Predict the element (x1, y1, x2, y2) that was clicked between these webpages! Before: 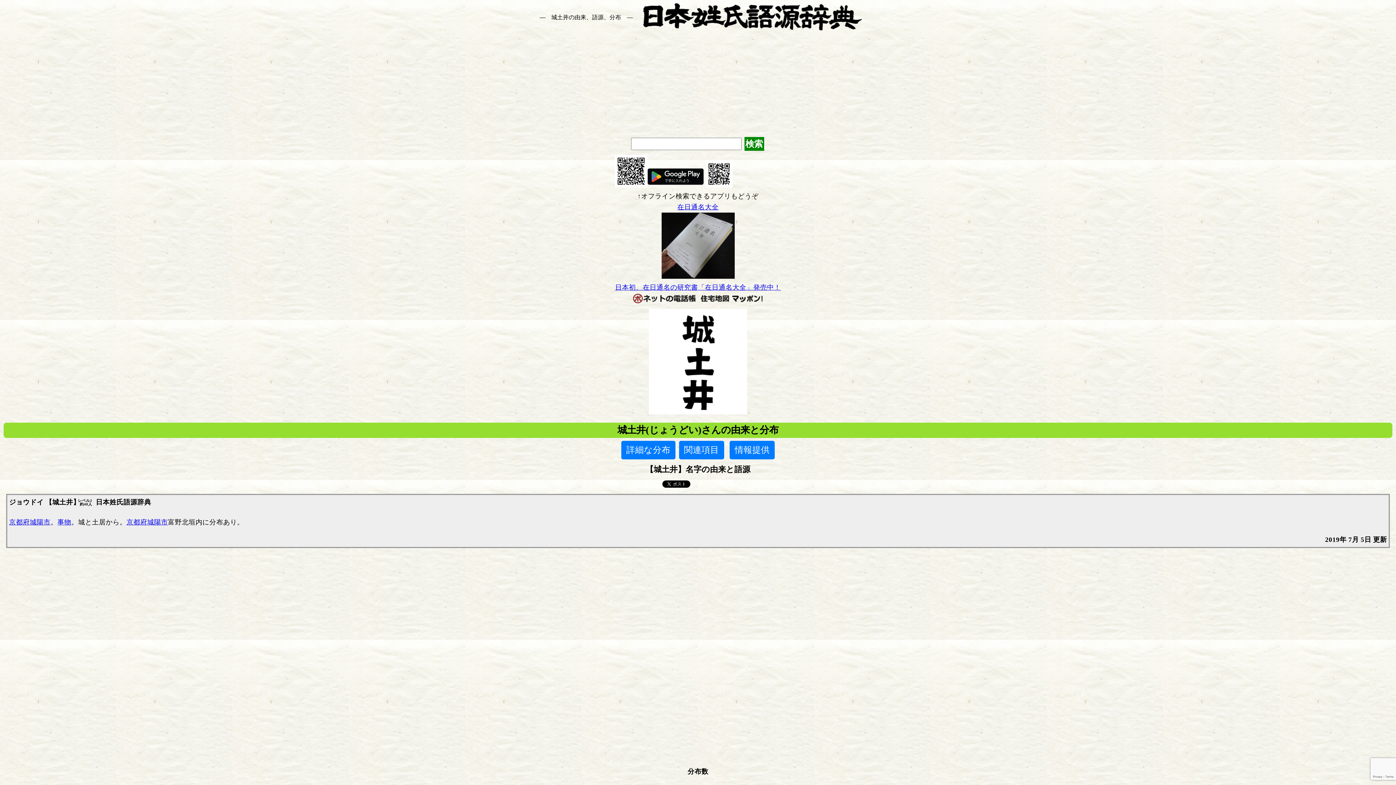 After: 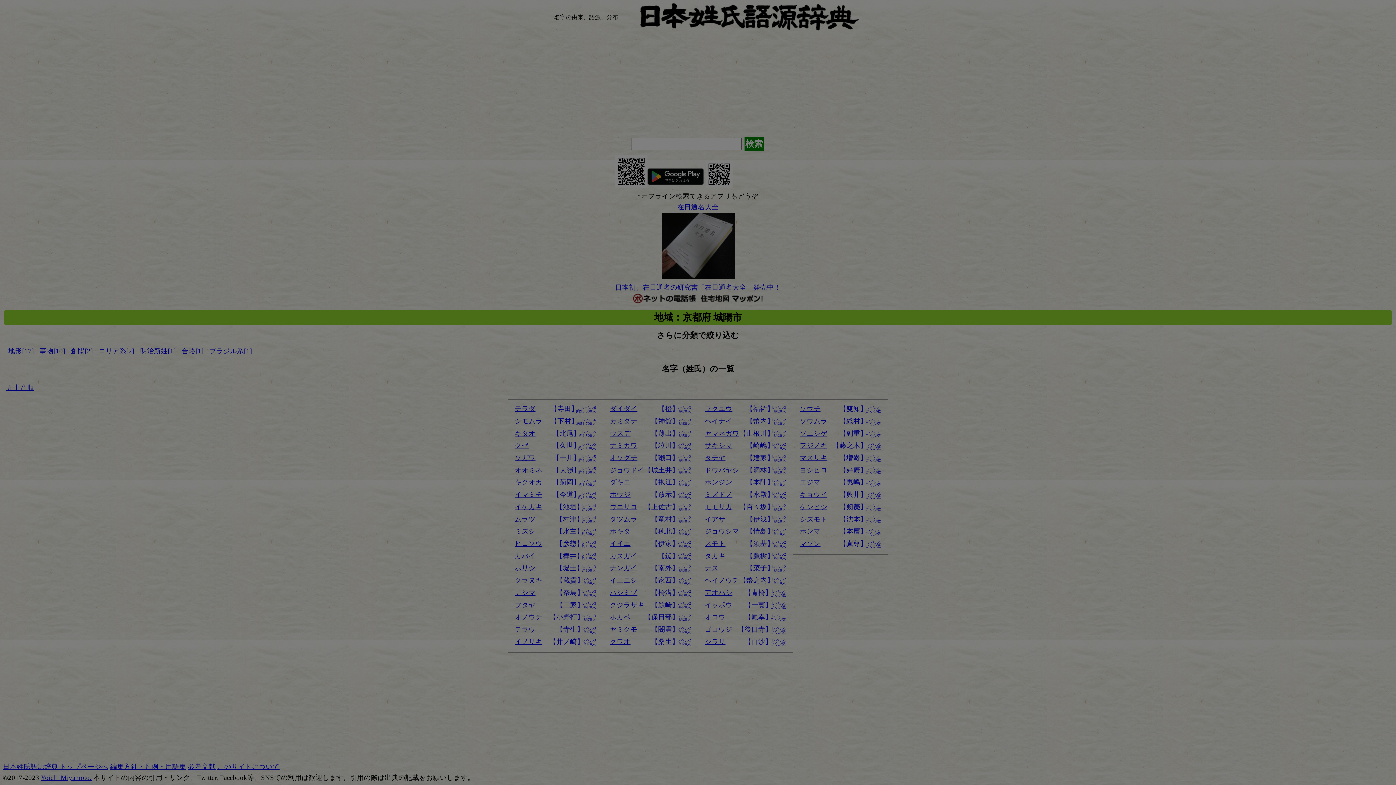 Action: label: 城陽市 bbox: (29, 518, 50, 526)